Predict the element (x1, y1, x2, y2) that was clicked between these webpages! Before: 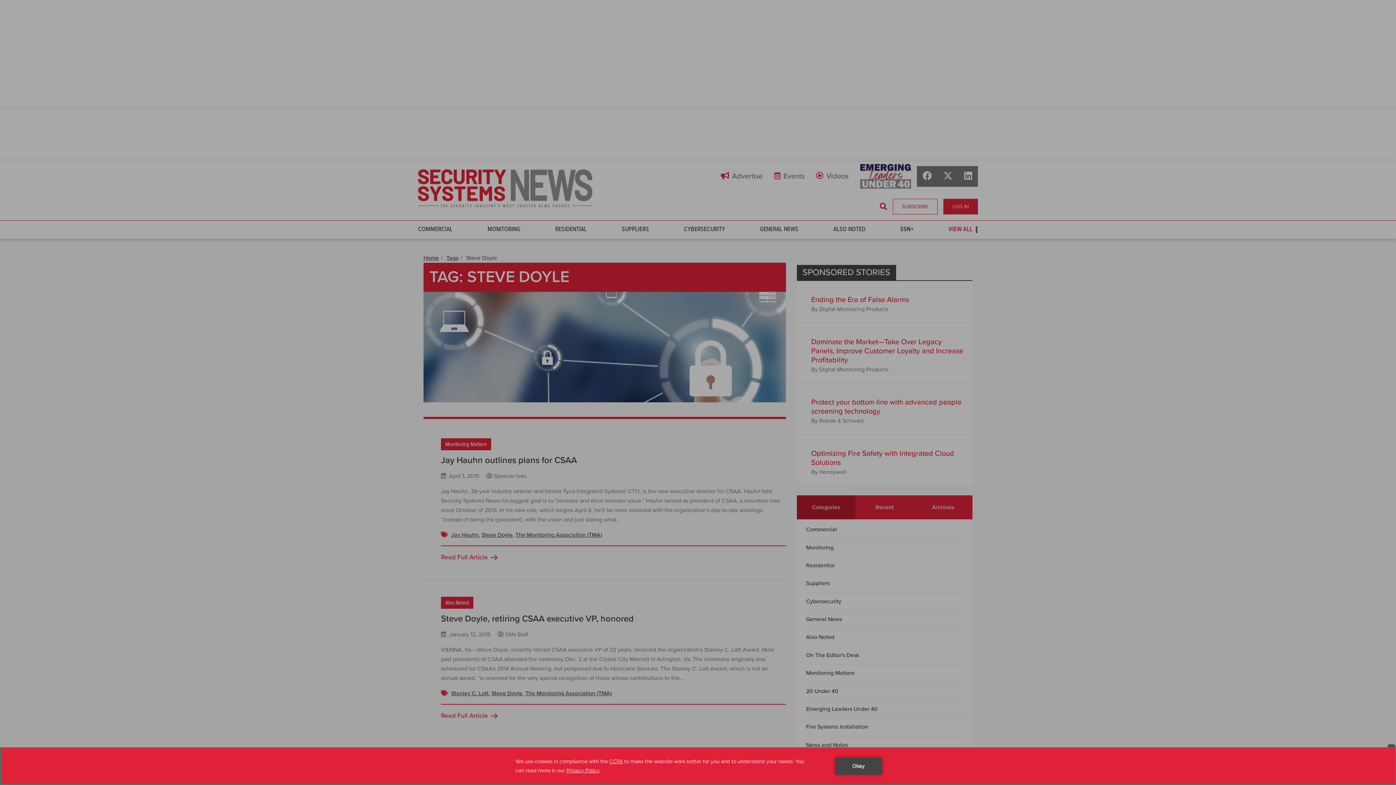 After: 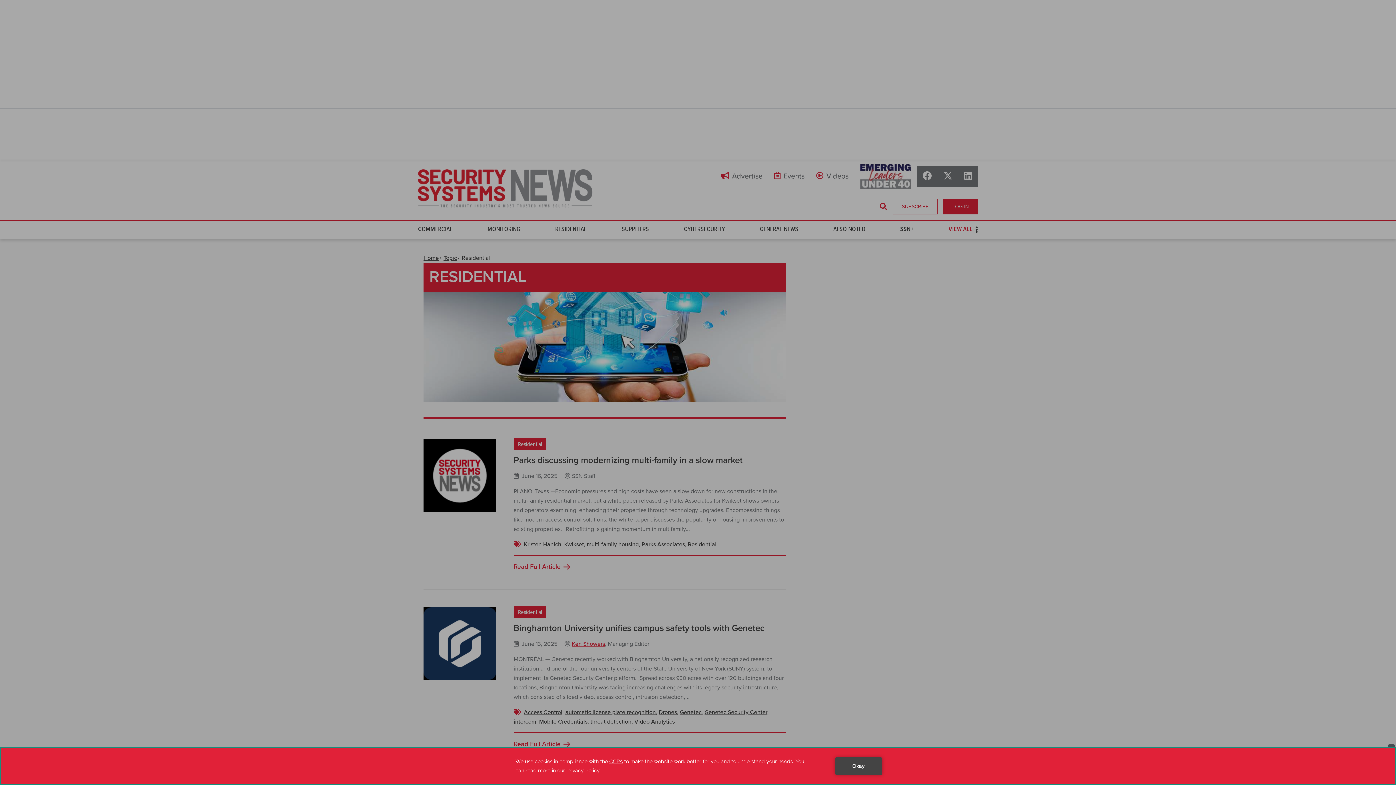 Action: label: Residential bbox: (806, 562, 835, 569)